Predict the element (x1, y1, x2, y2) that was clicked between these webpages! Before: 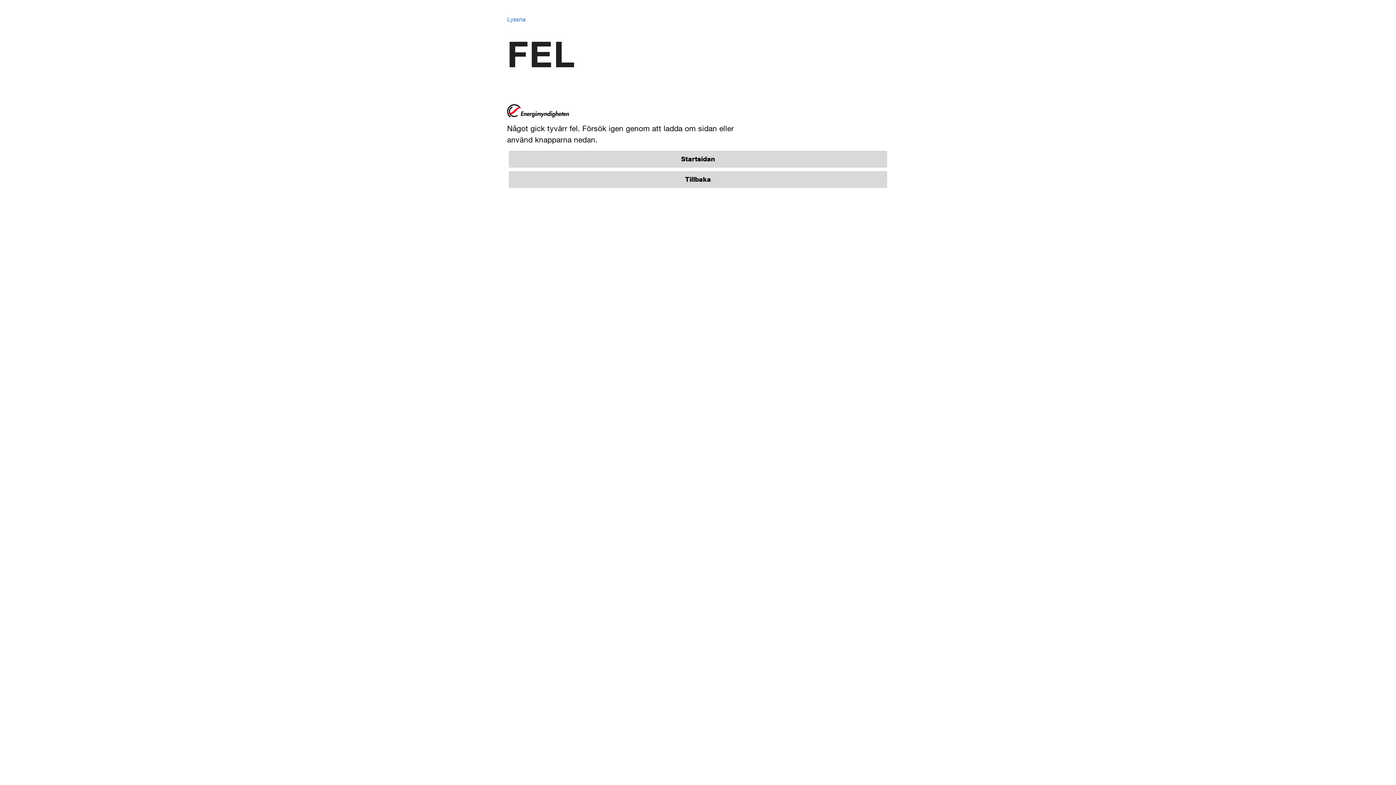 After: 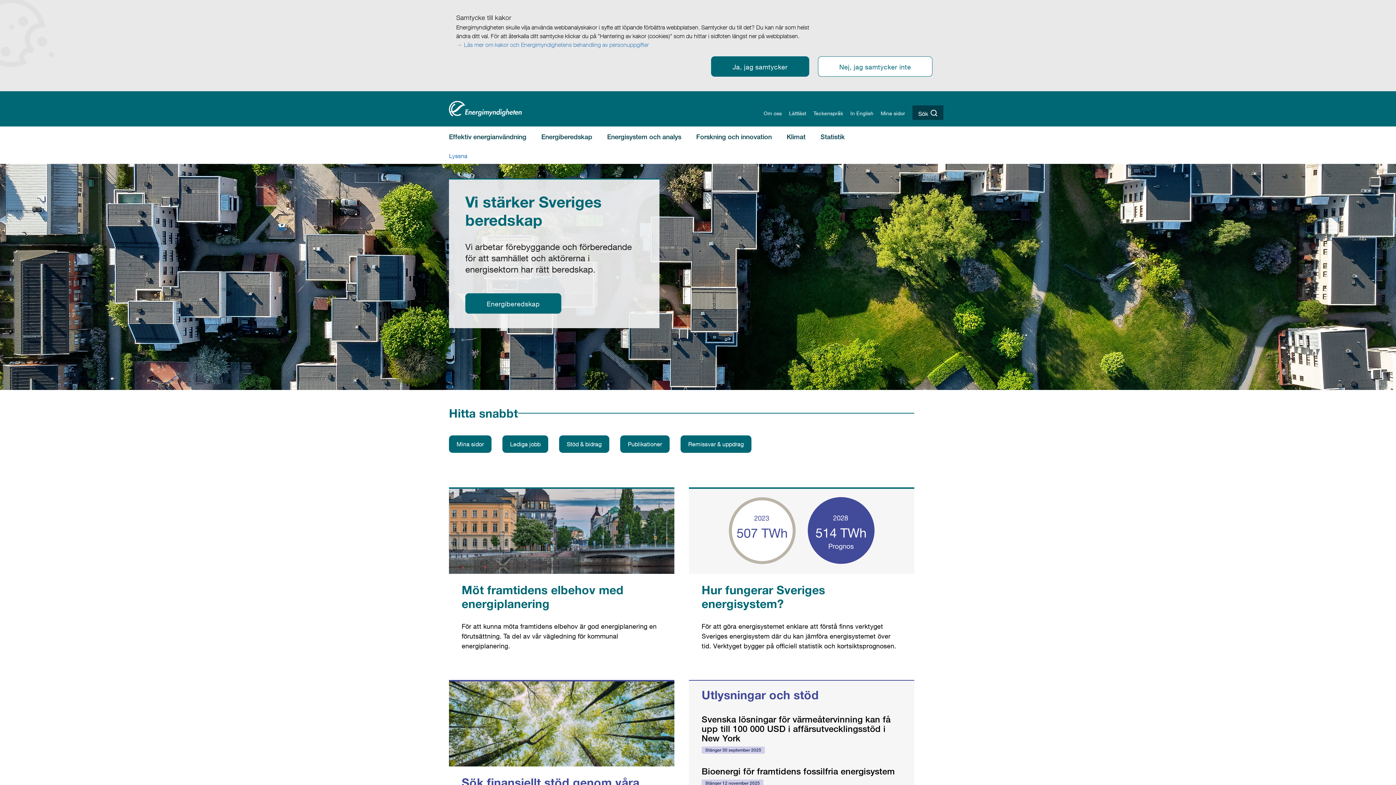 Action: bbox: (509, 150, 887, 167) label: Startsidan